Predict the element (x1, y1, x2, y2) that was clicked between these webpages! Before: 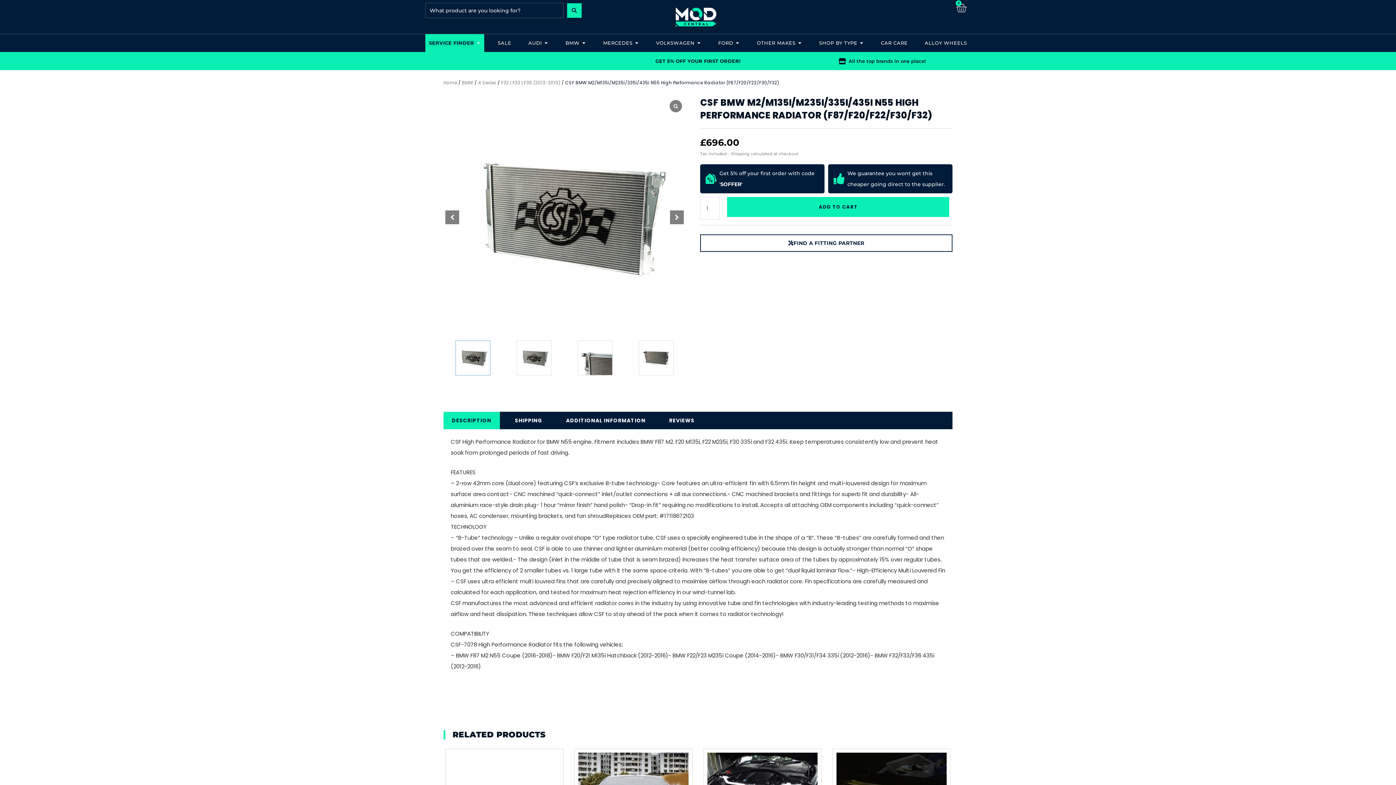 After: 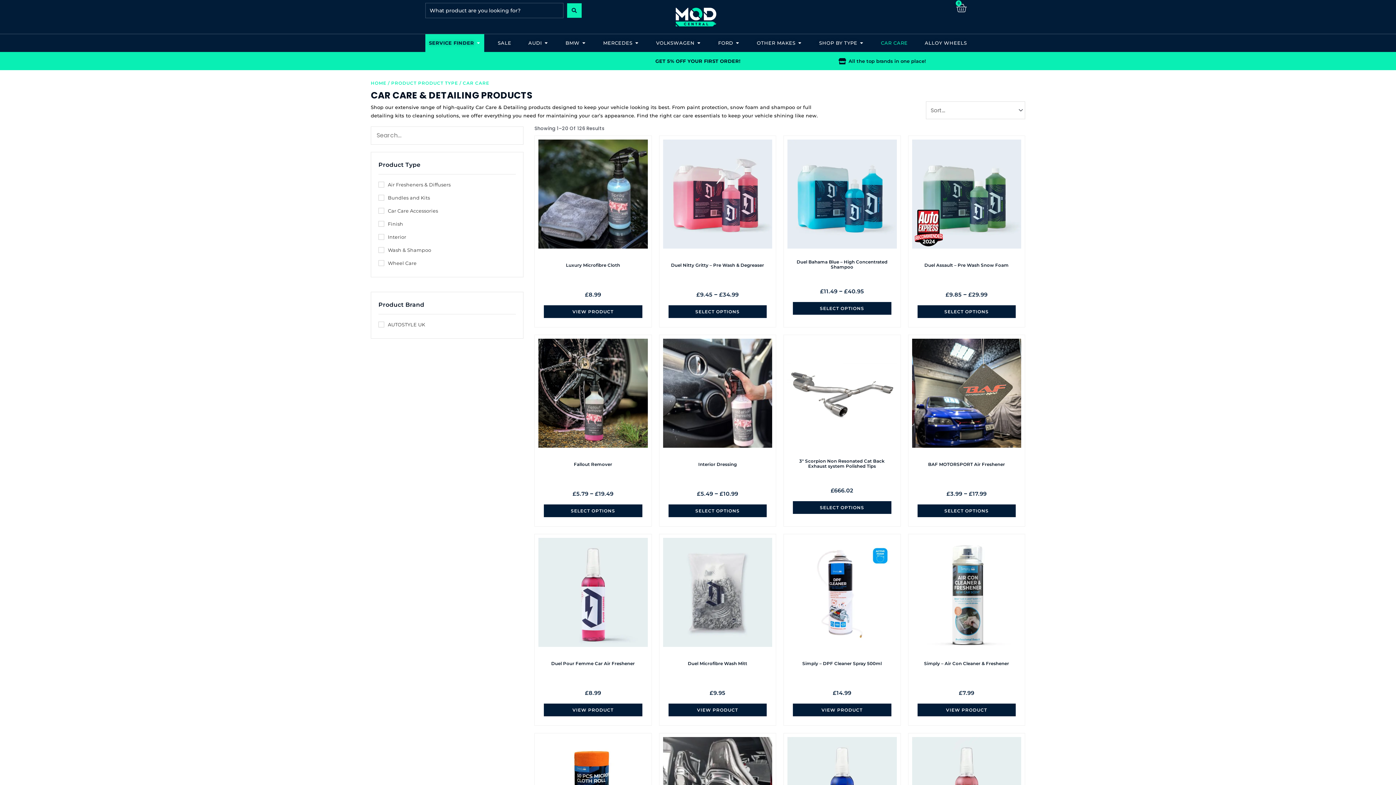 Action: bbox: (881, 39, 907, 46) label: CAR CARE